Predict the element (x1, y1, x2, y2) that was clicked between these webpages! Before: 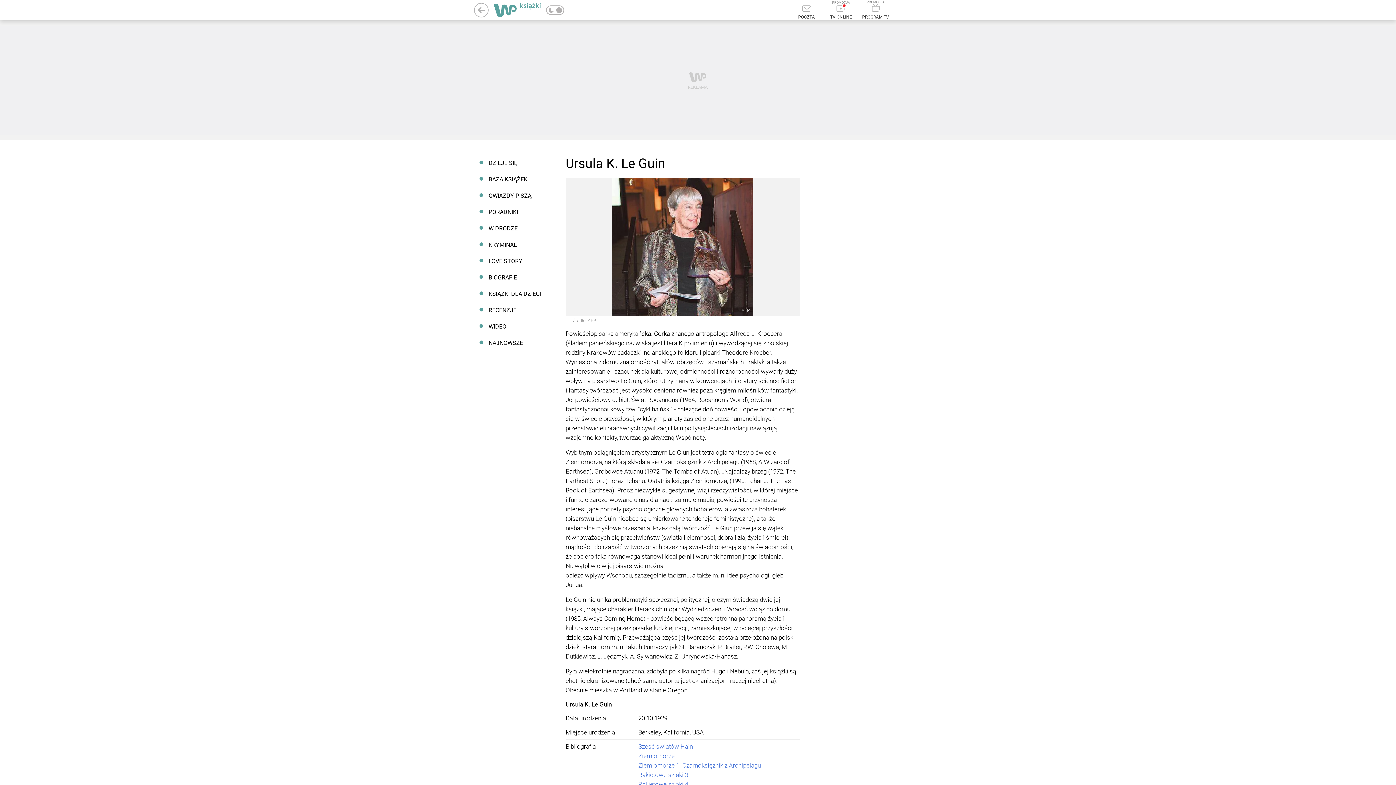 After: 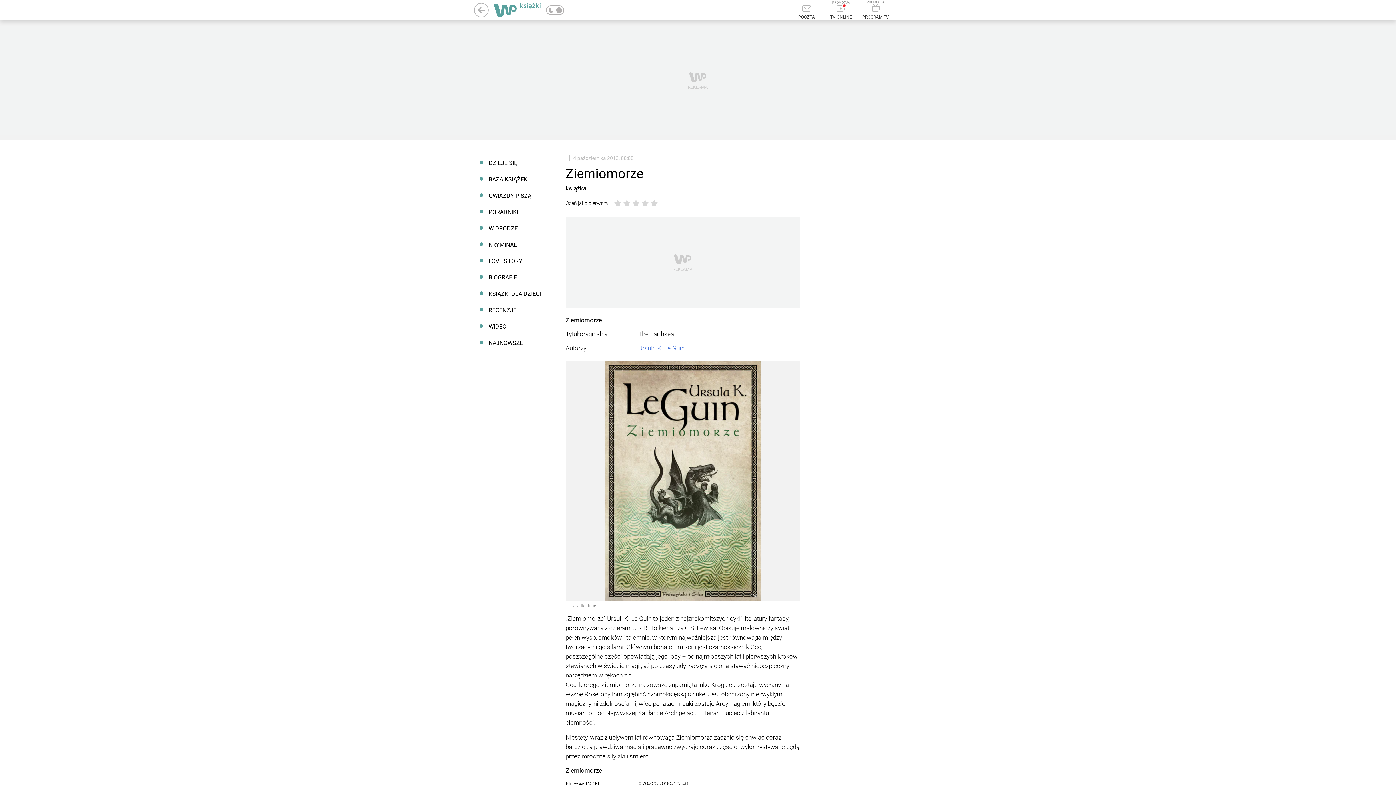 Action: bbox: (638, 752, 674, 760) label: Ziemiomorze